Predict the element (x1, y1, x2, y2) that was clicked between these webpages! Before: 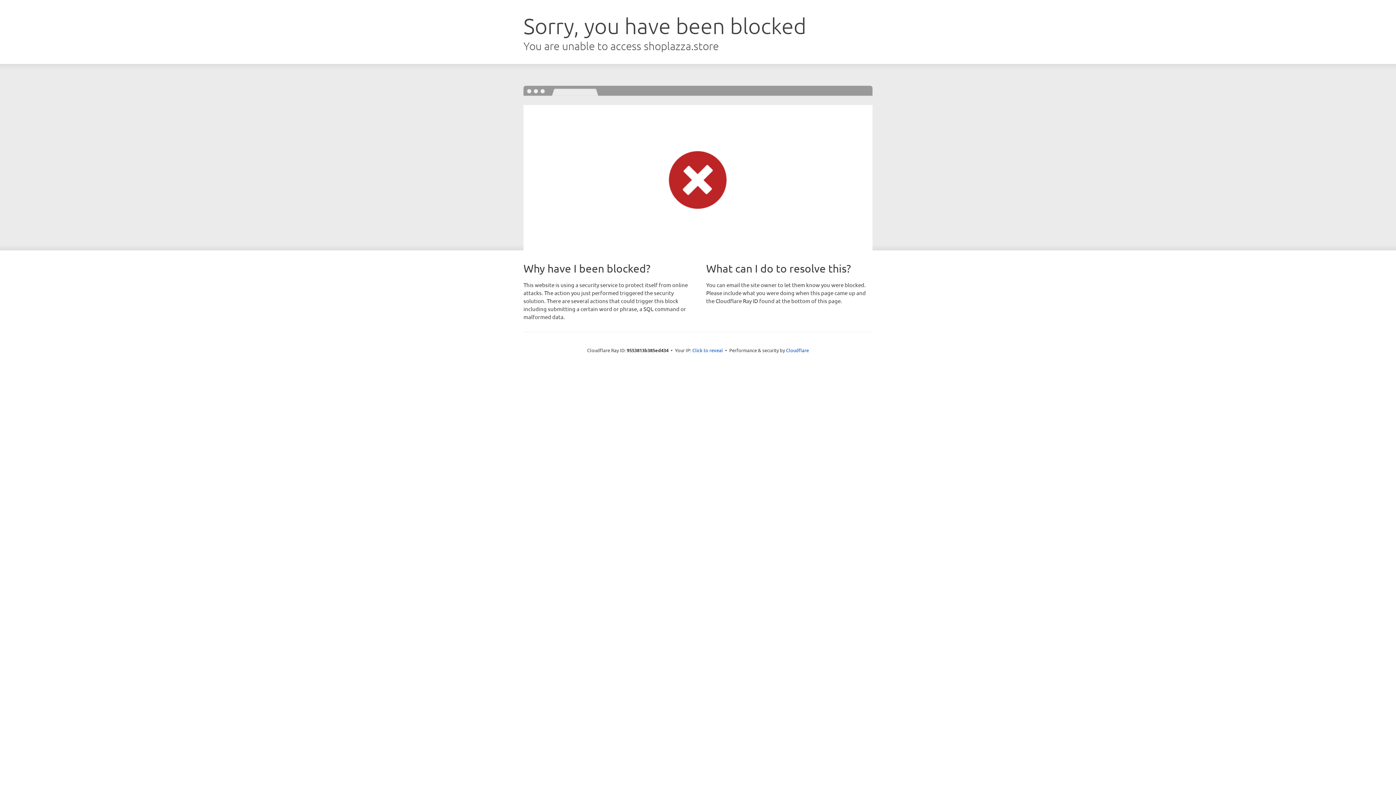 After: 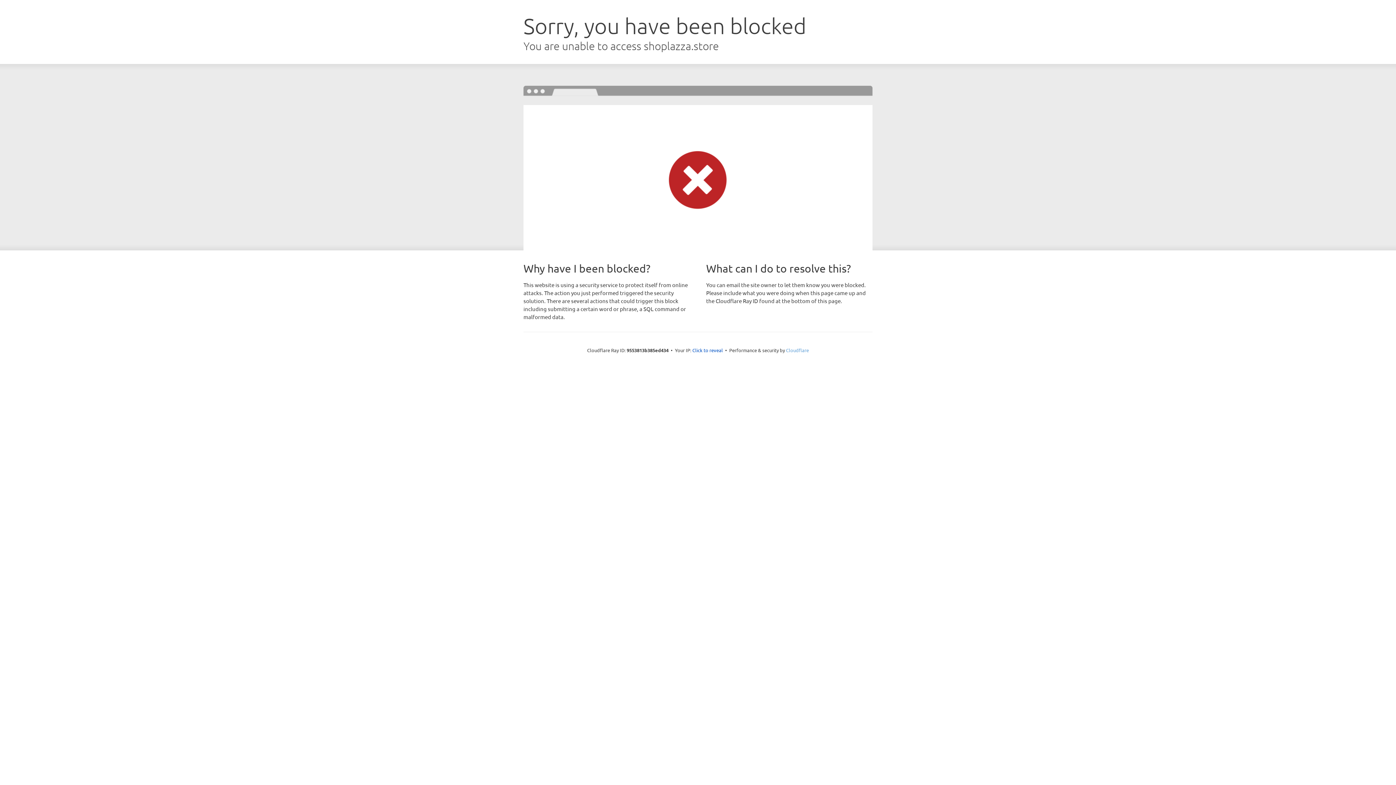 Action: bbox: (786, 347, 809, 353) label: Cloudflare